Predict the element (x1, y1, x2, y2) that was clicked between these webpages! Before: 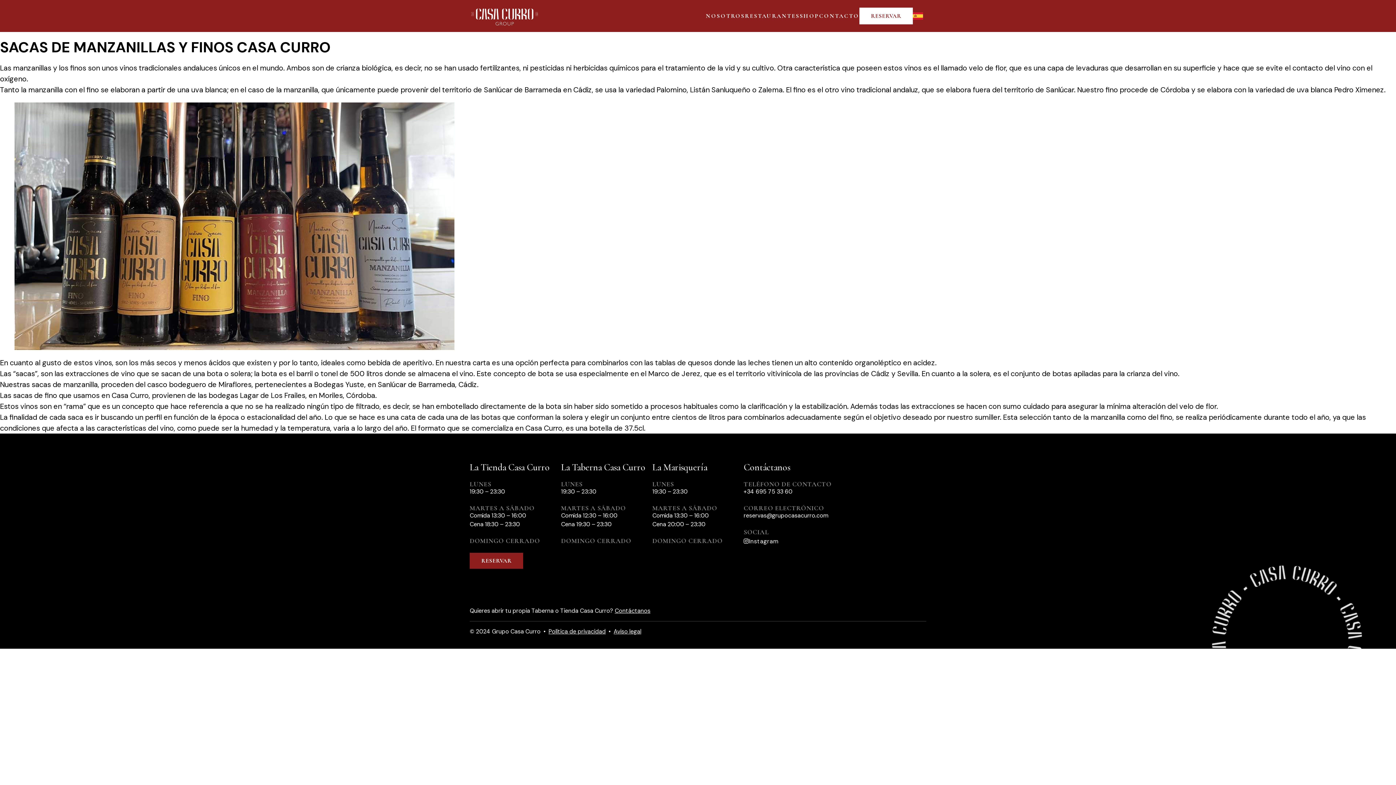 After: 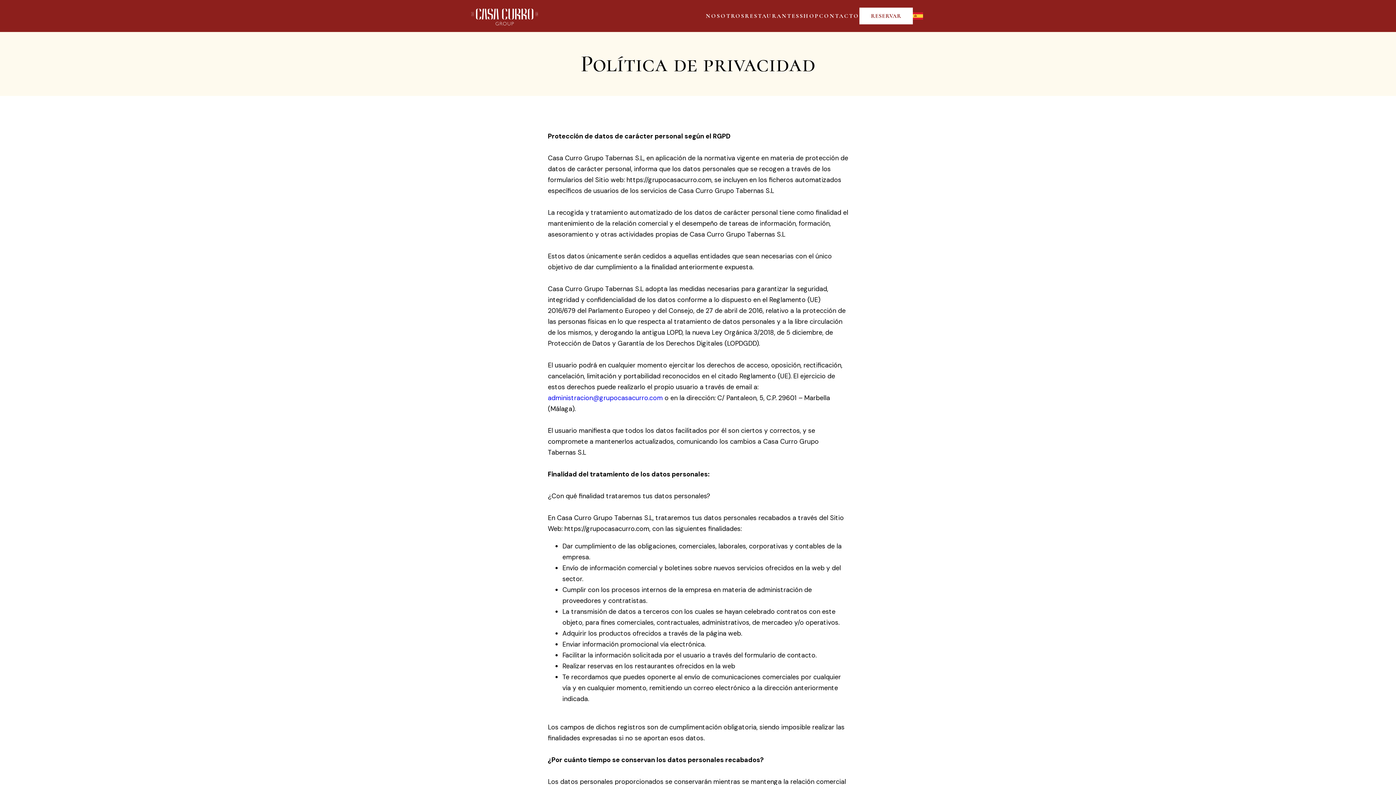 Action: label: Política de privacidad bbox: (548, 627, 605, 635)